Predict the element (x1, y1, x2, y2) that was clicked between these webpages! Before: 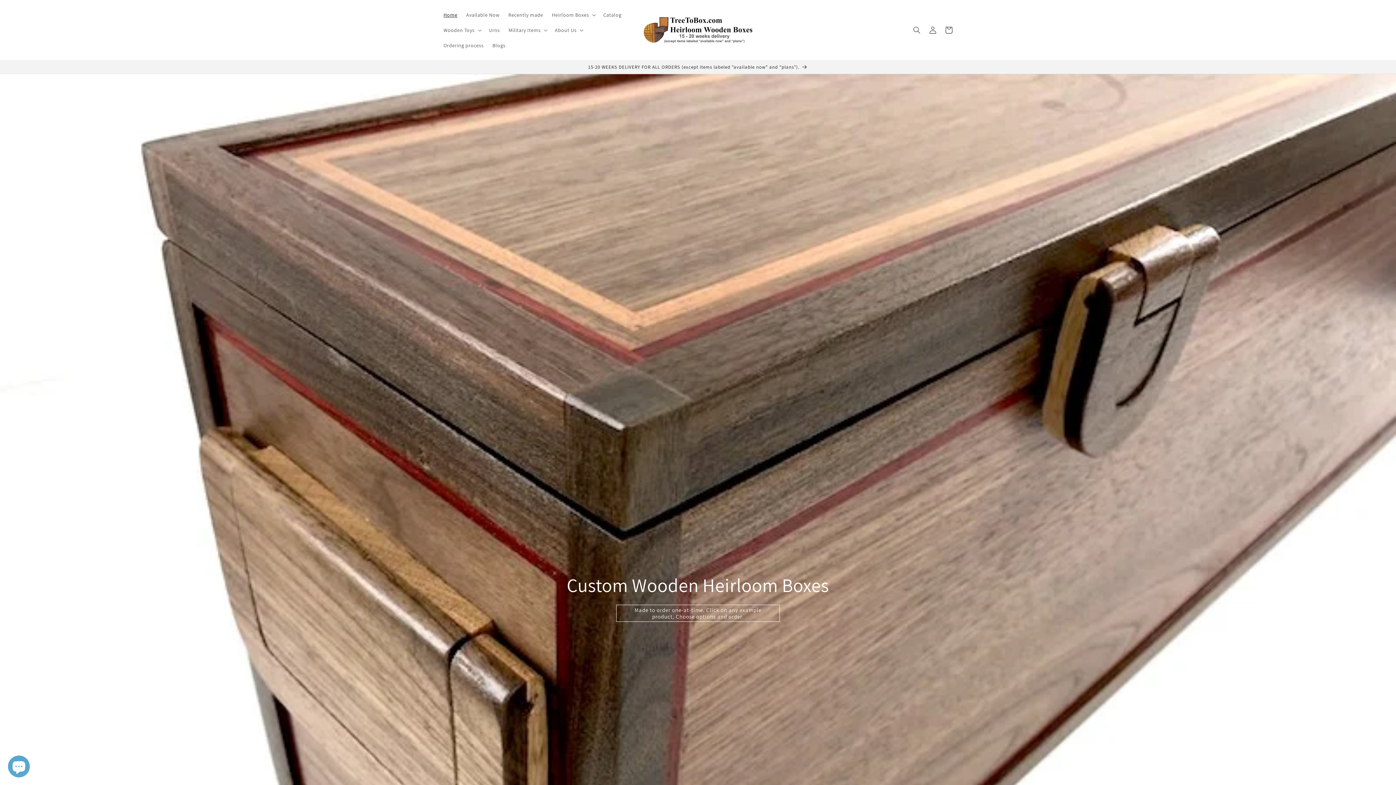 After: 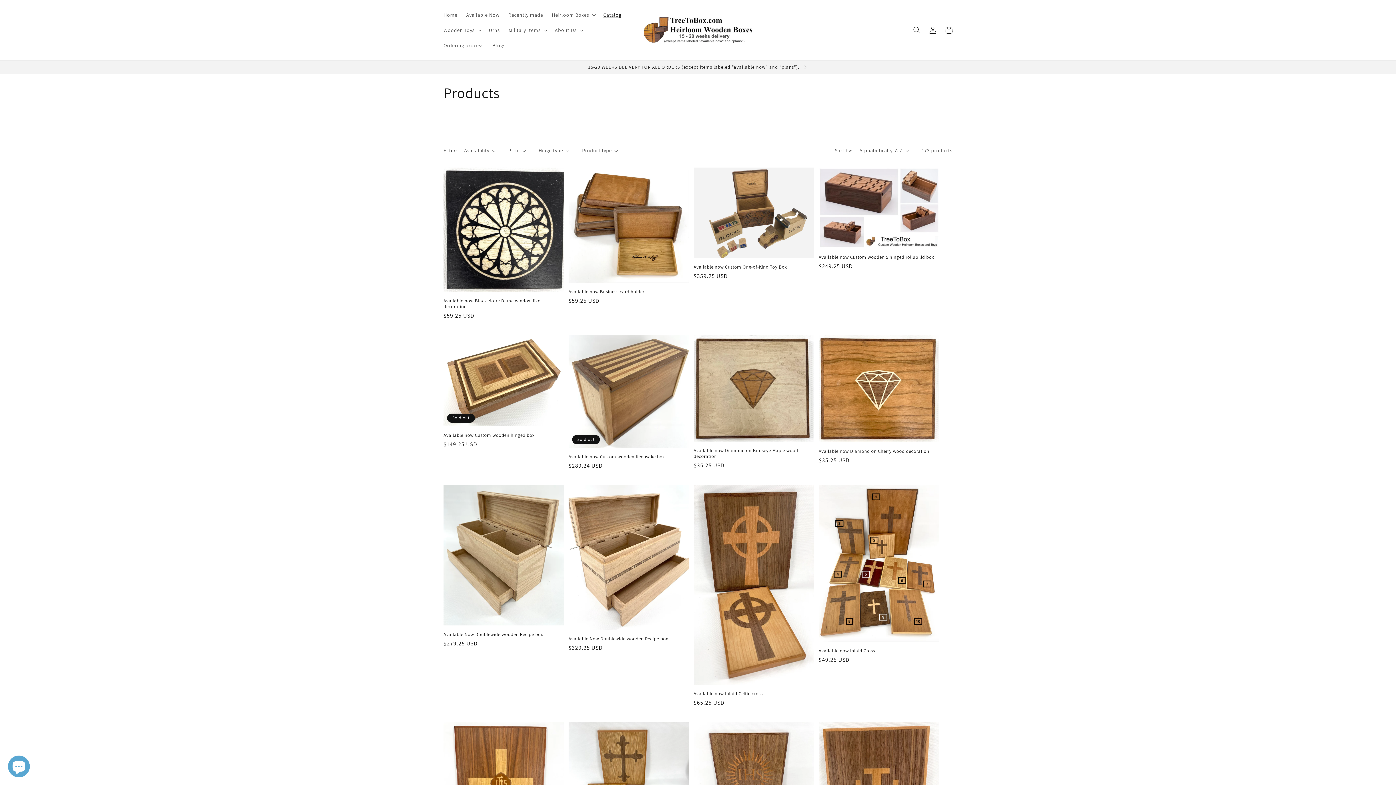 Action: label: Made to order one-at-time. Click on any example product, Choose options and order. bbox: (616, 605, 780, 622)